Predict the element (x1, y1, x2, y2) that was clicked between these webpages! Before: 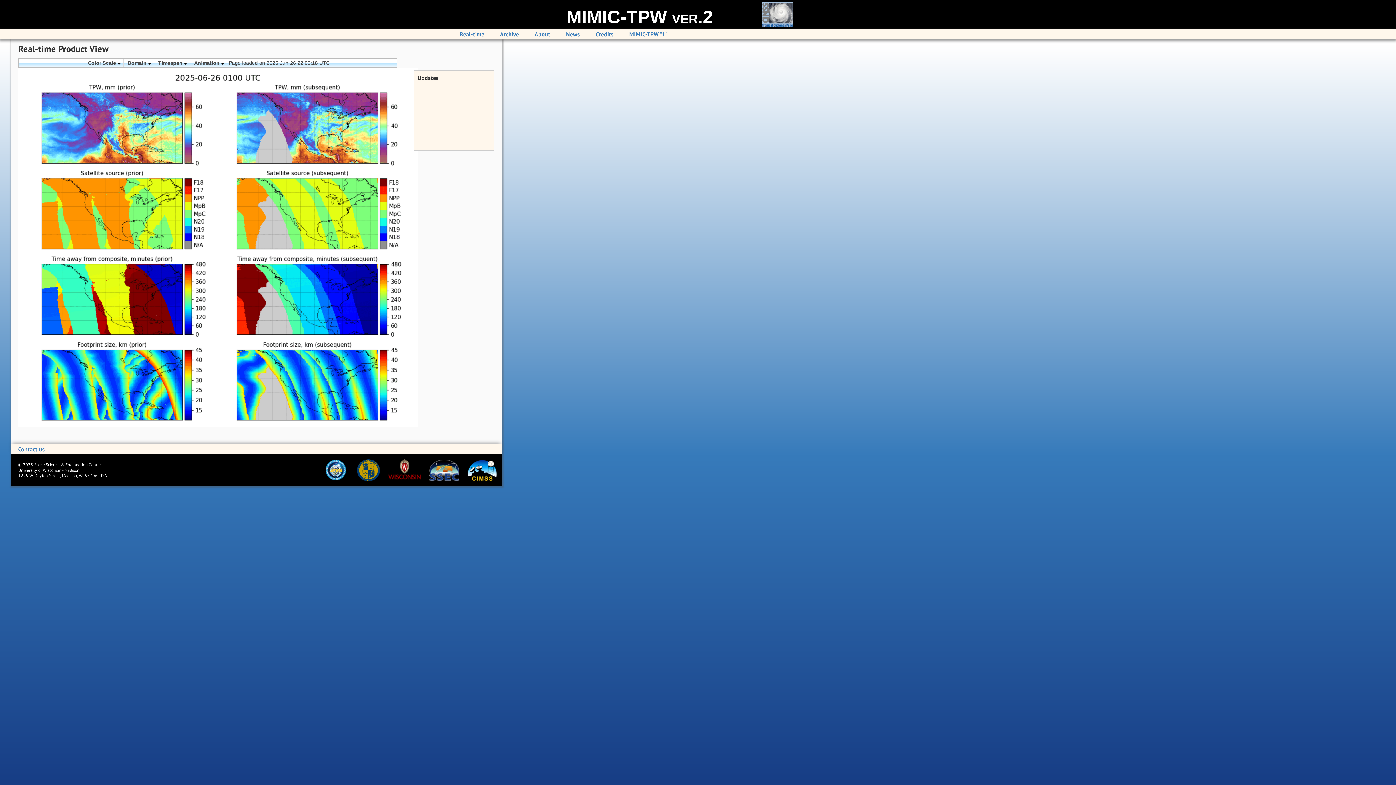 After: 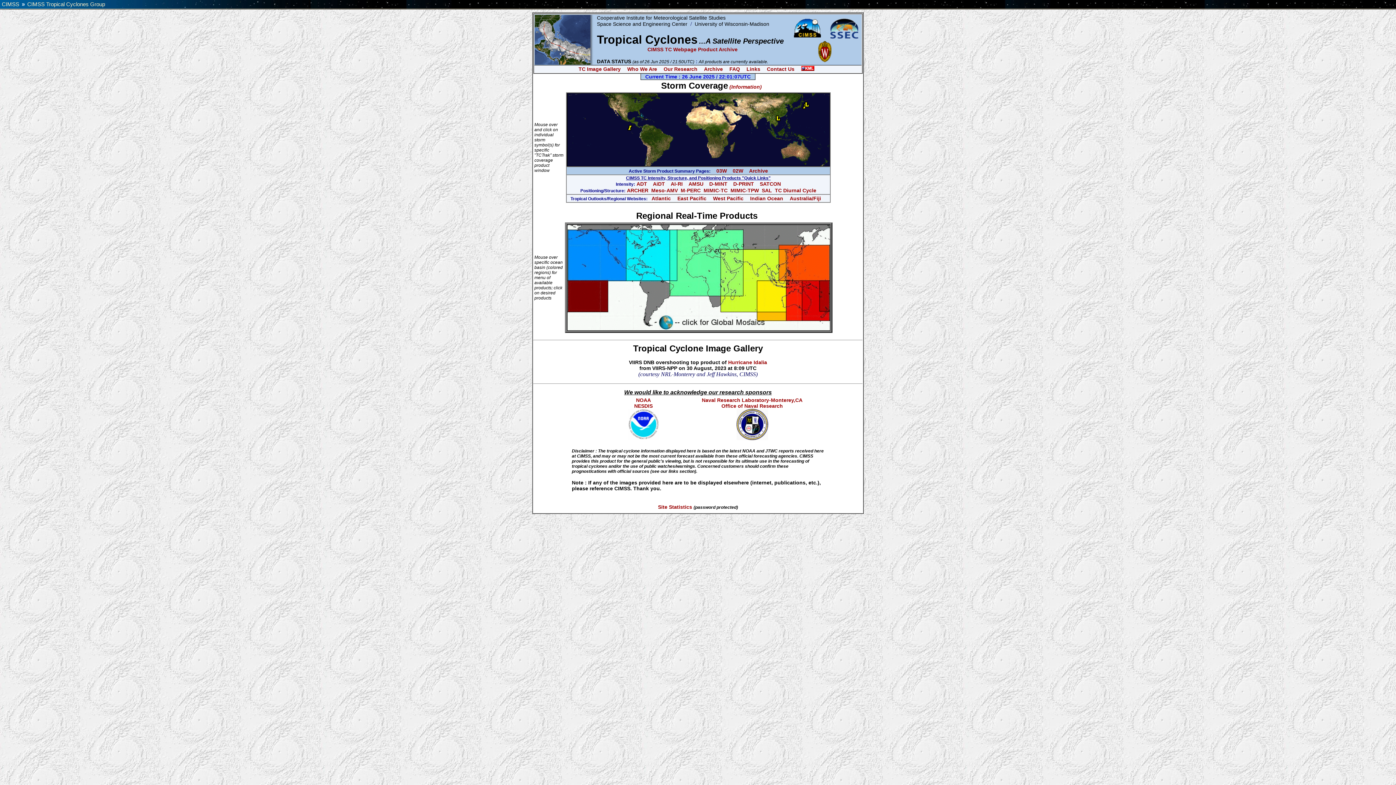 Action: bbox: (718, 0, 836, 33)